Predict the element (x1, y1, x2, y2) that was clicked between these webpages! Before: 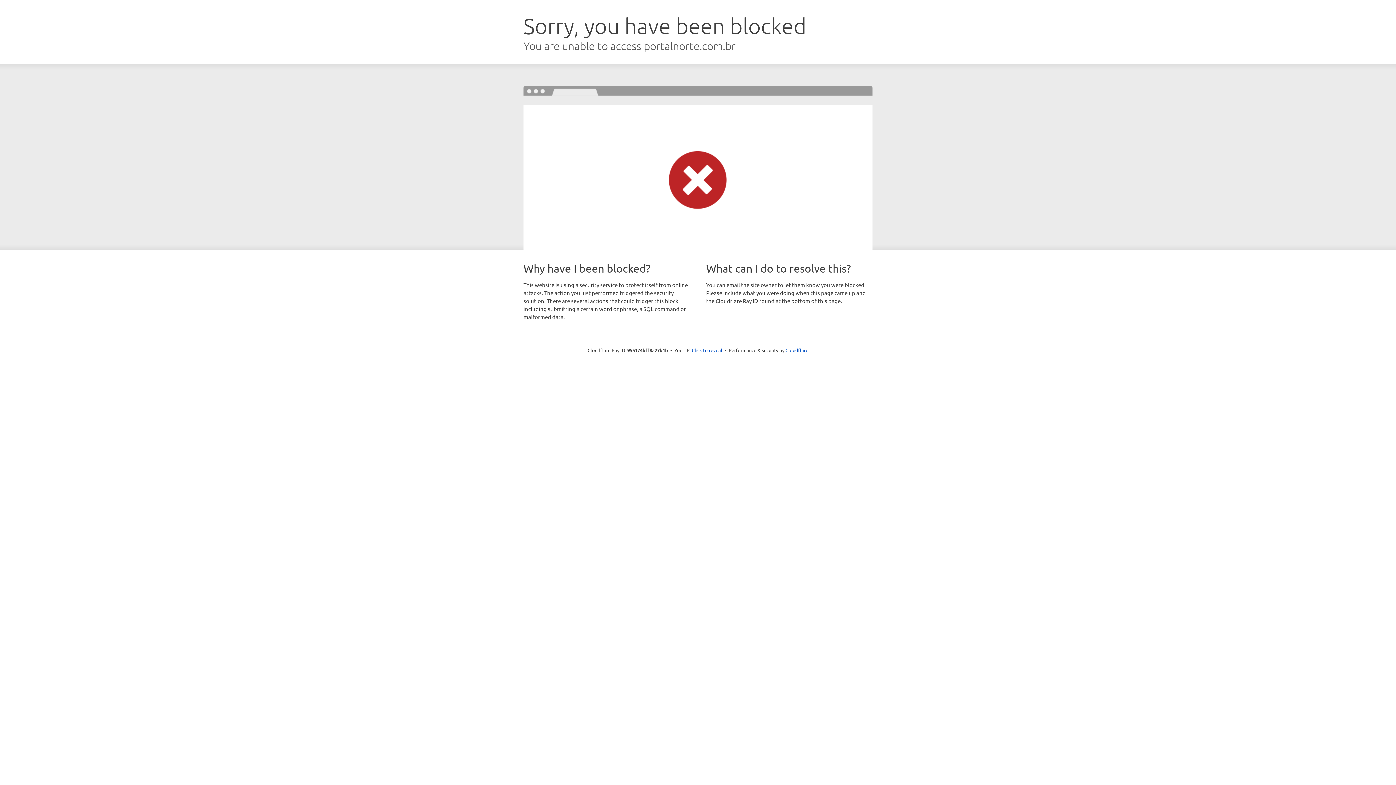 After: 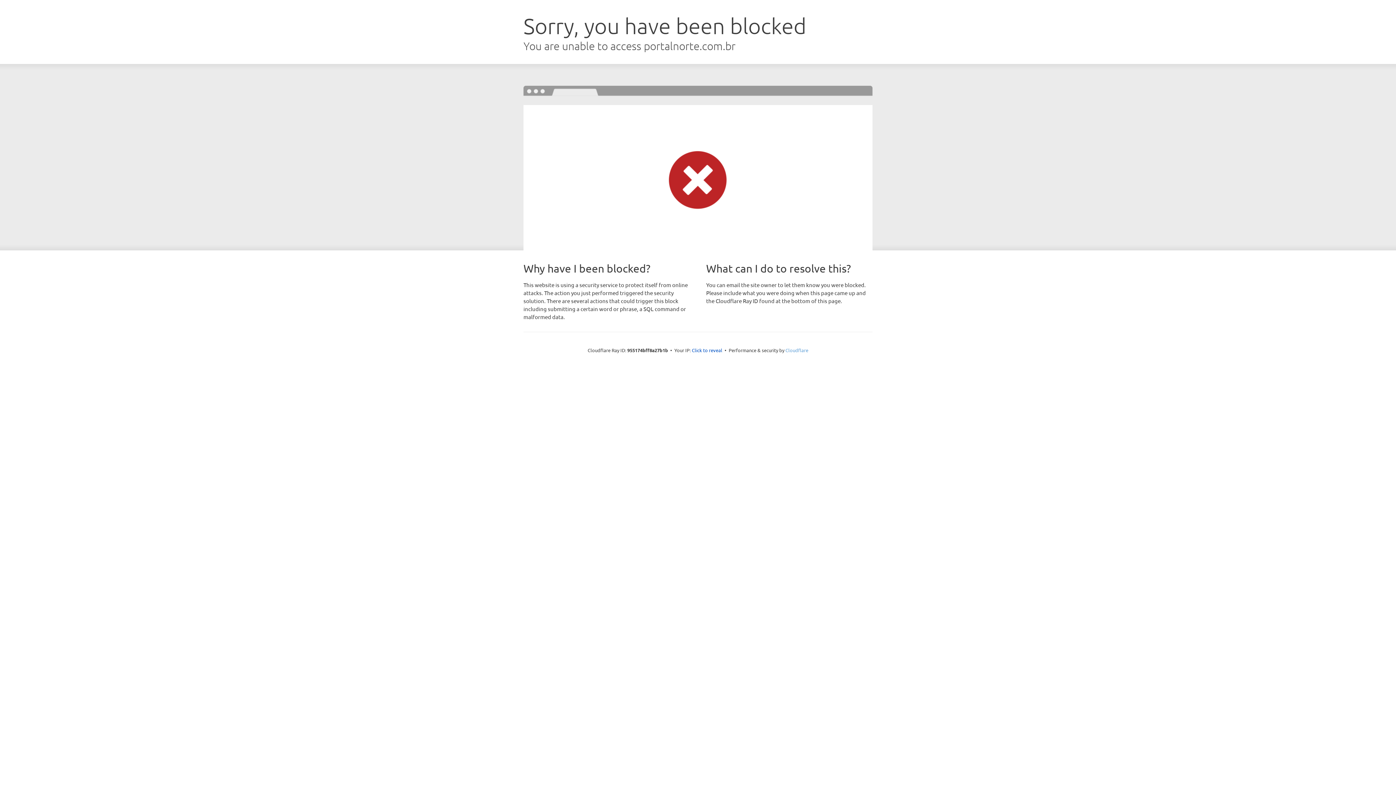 Action: bbox: (785, 347, 808, 353) label: Cloudflare